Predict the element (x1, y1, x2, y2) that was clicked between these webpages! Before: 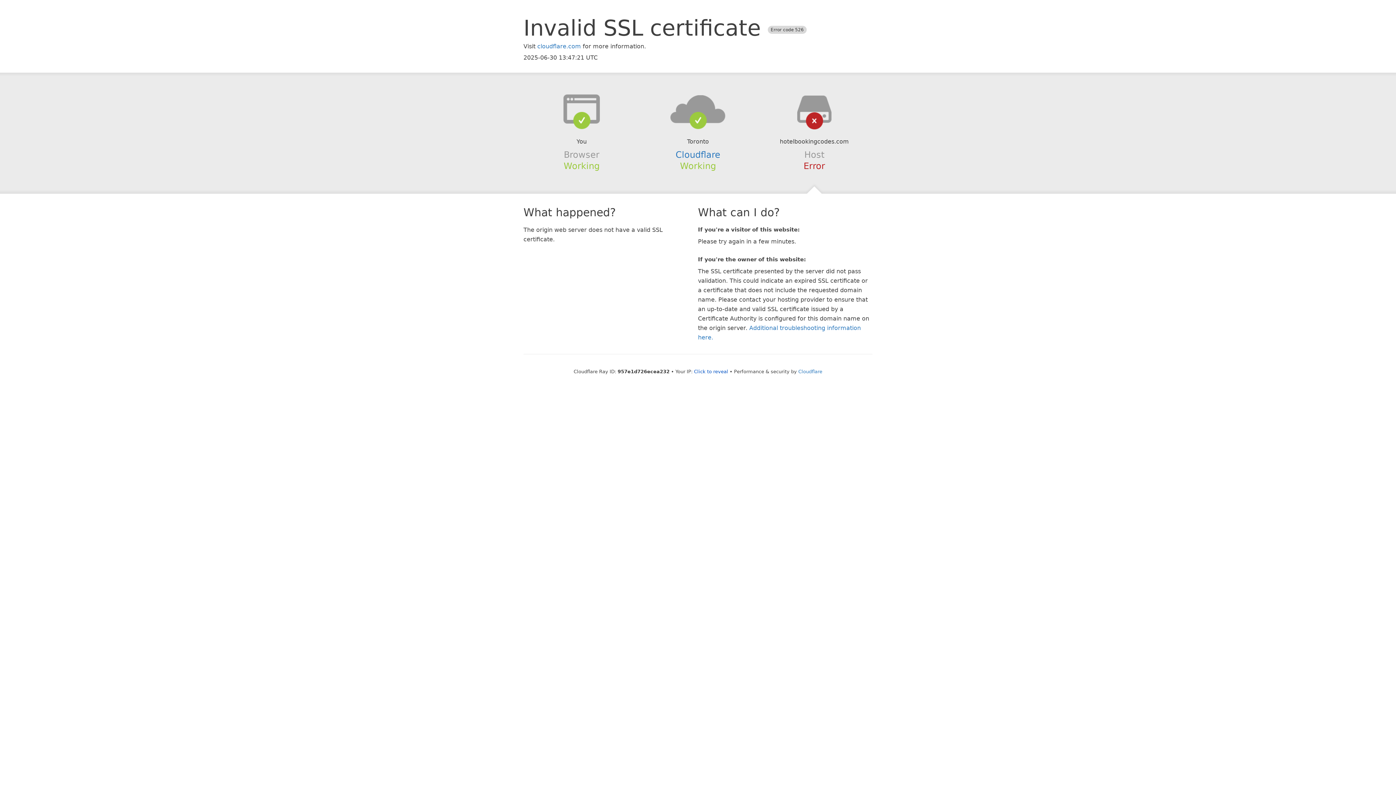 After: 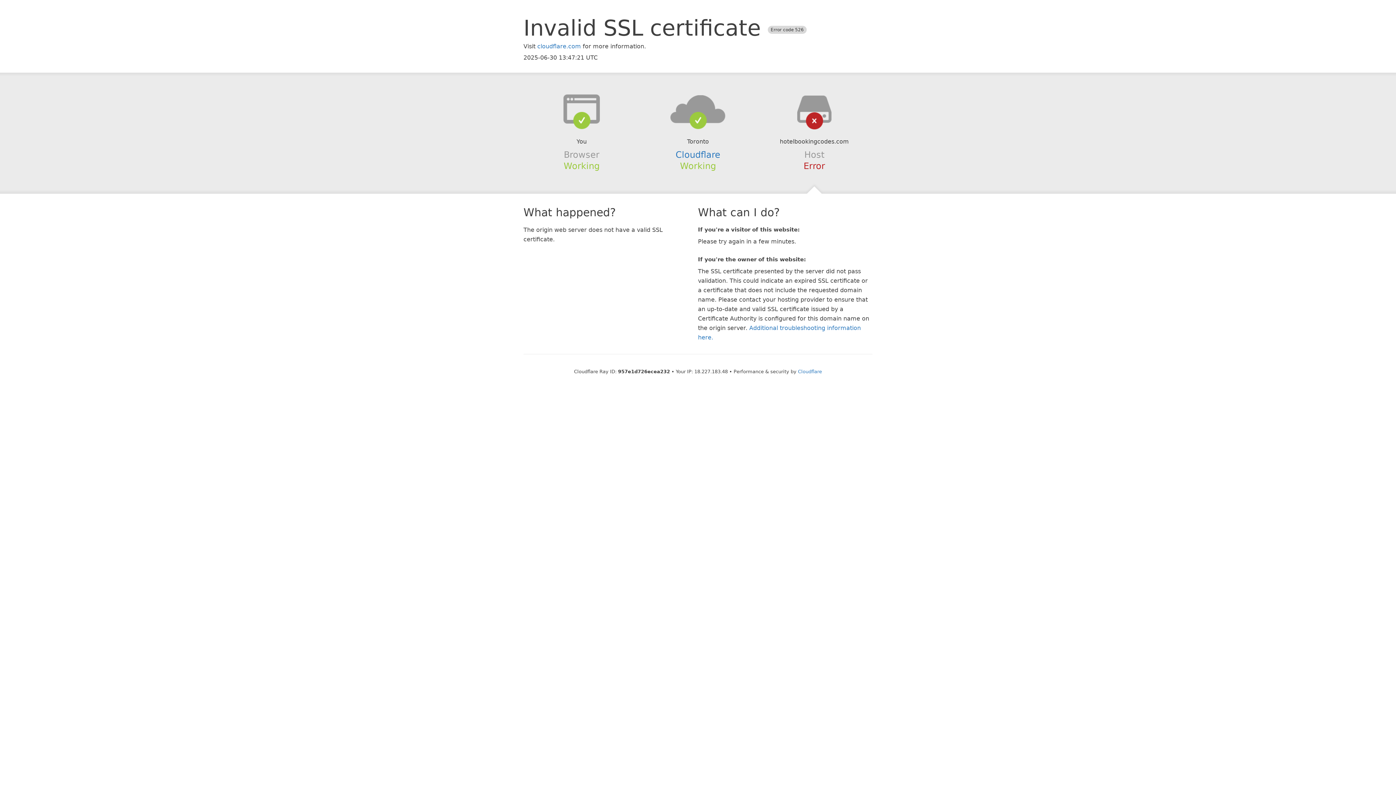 Action: label: Click to reveal bbox: (694, 368, 728, 374)